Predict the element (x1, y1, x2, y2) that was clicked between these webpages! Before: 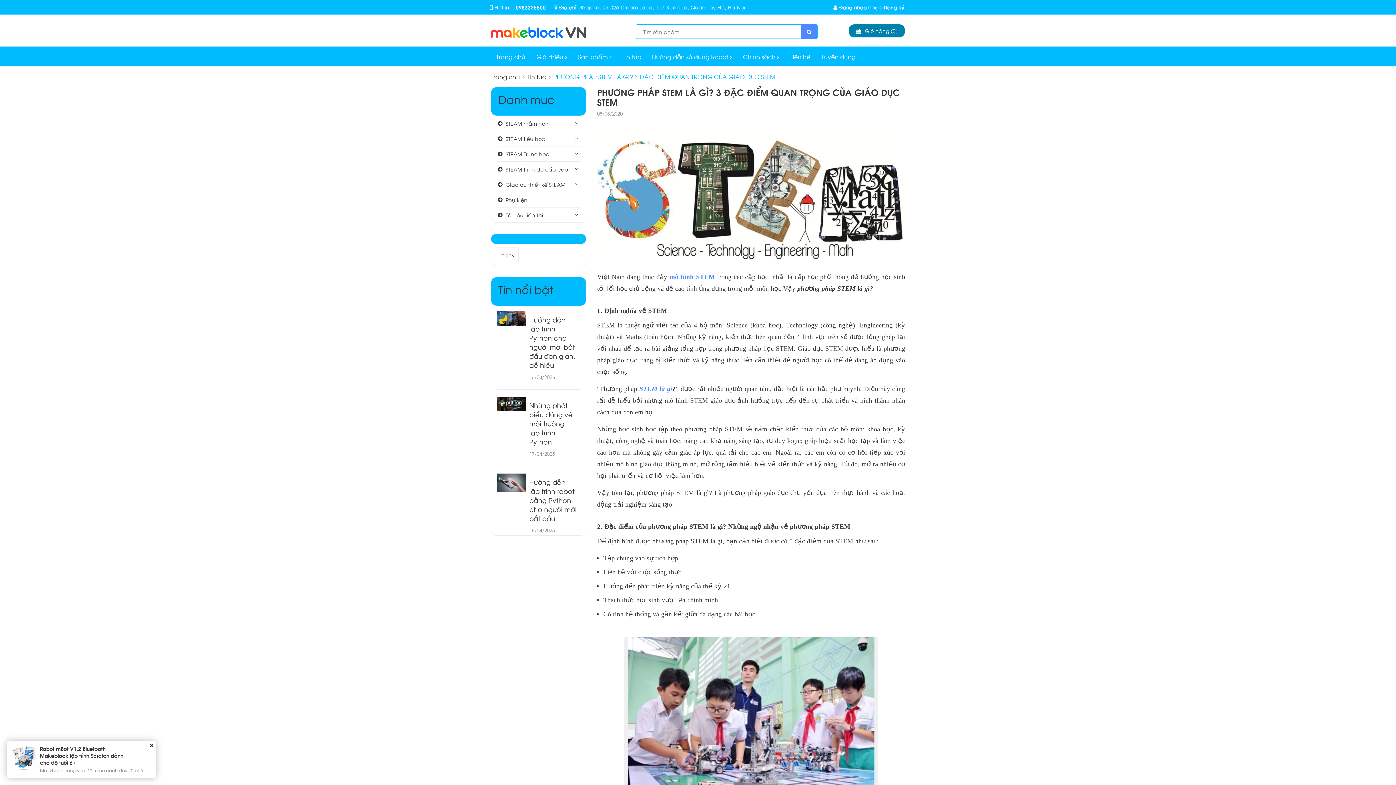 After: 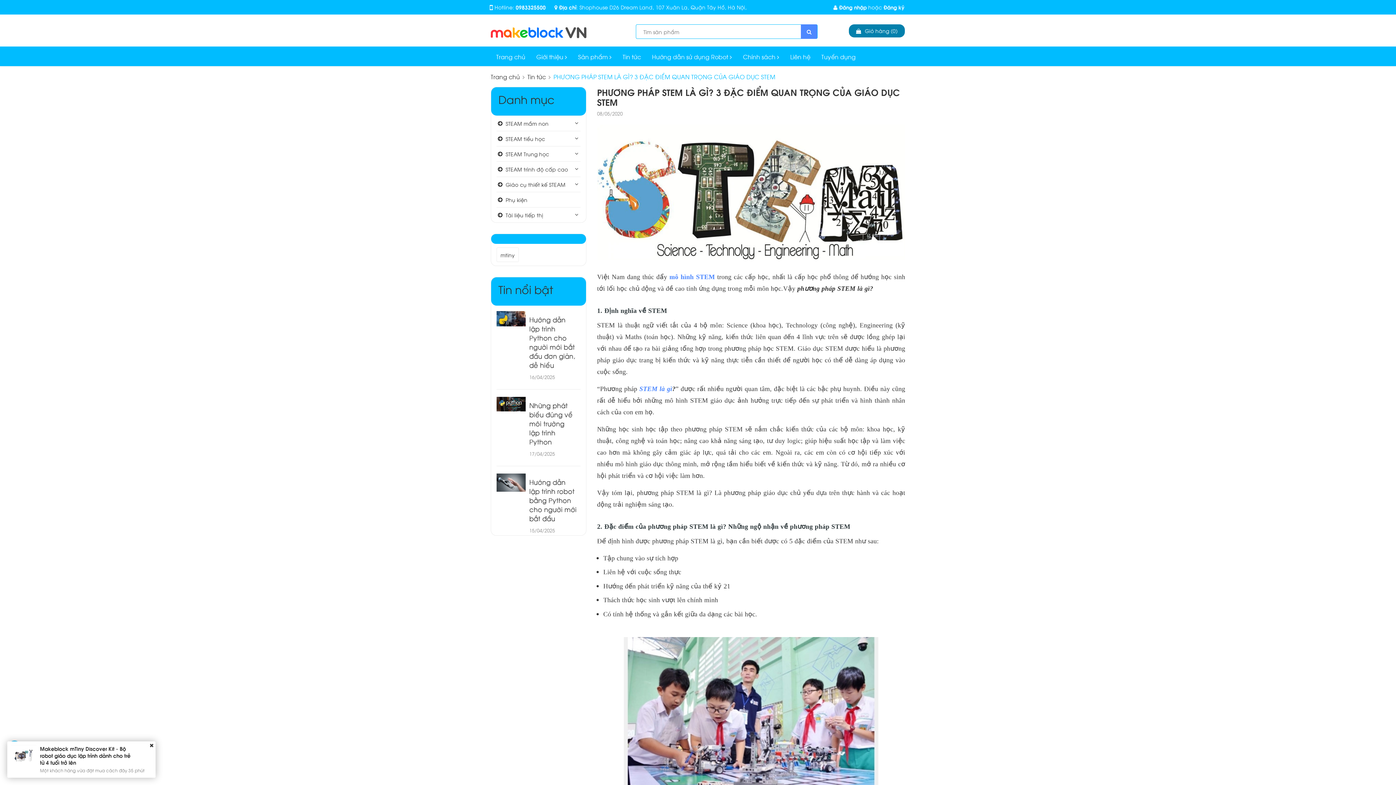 Action: bbox: (597, 187, 905, 195)